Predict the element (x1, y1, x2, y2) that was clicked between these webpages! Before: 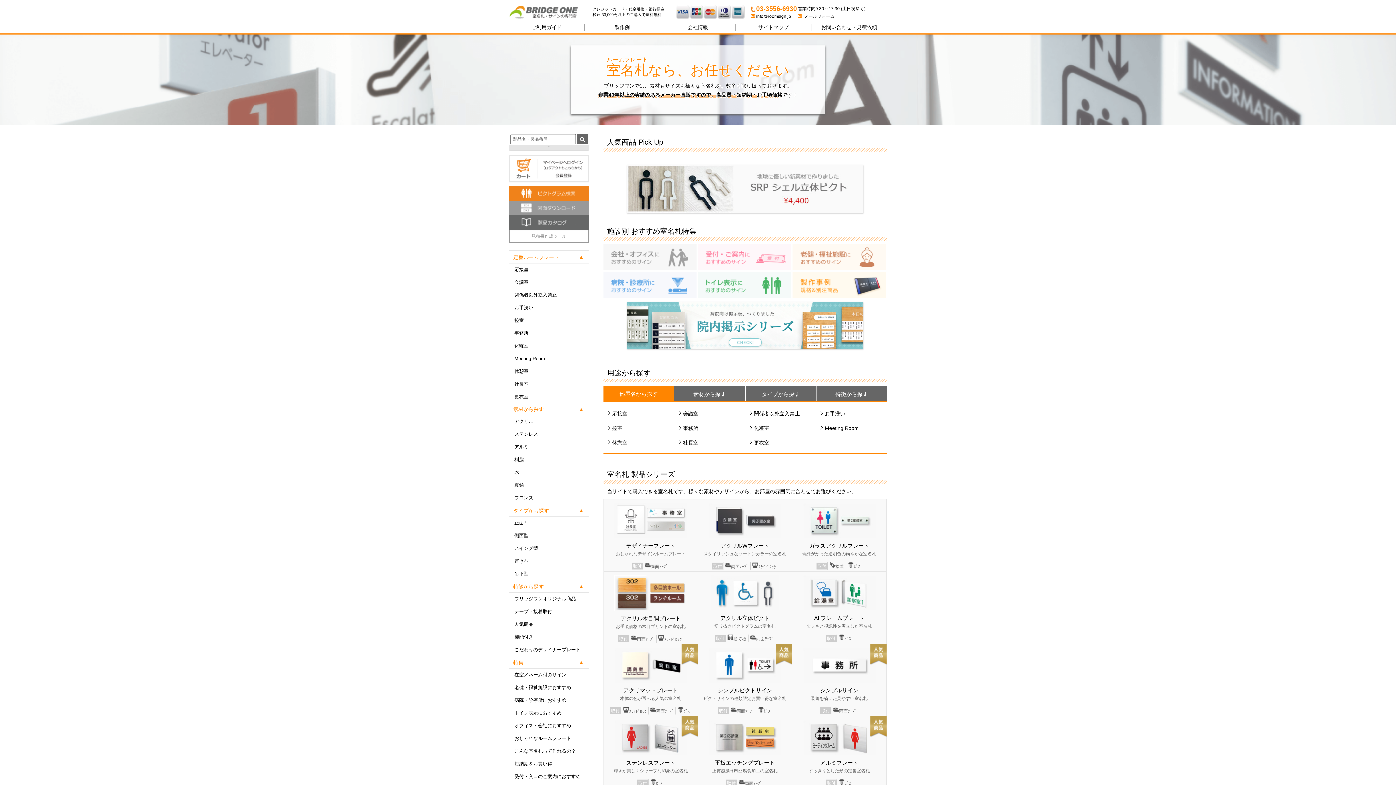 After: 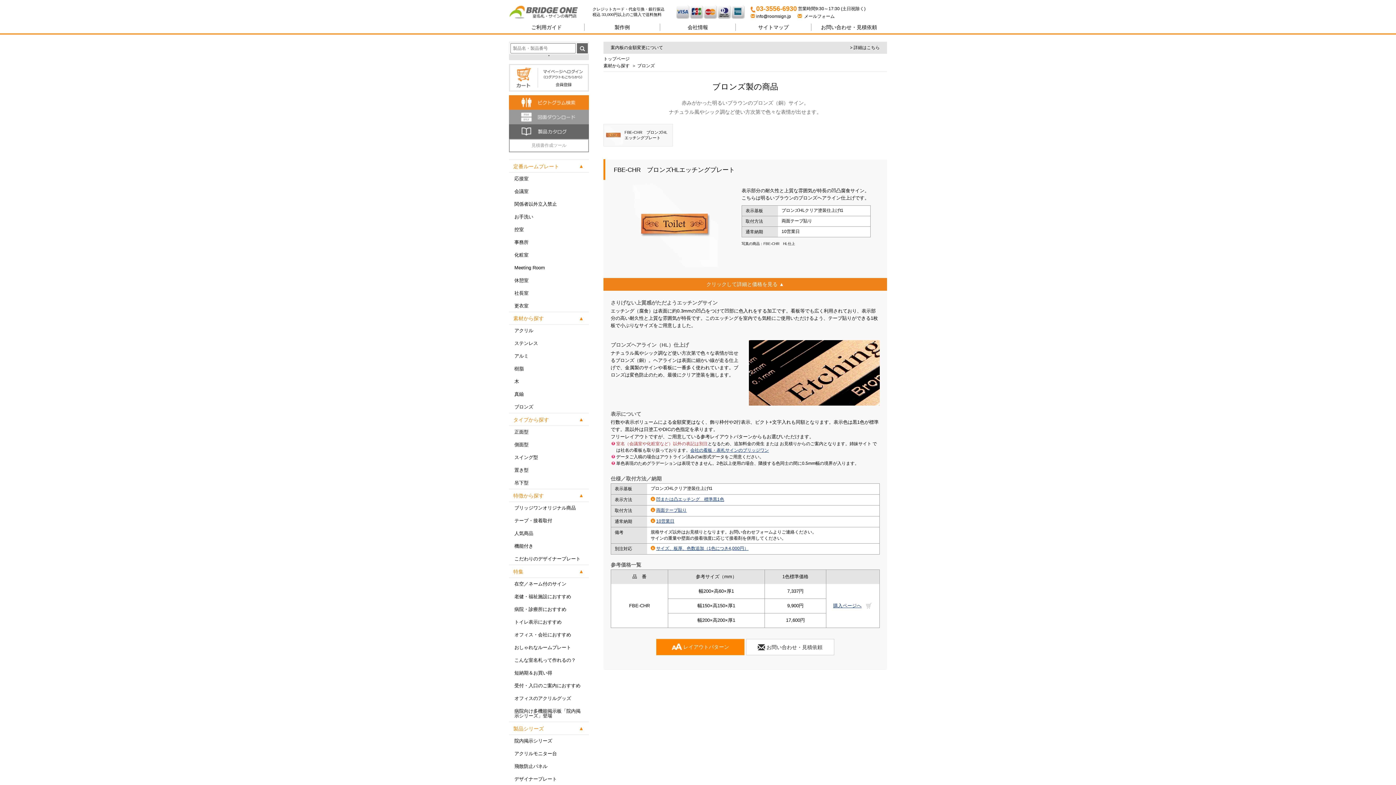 Action: label: ブロンズ bbox: (509, 492, 589, 504)